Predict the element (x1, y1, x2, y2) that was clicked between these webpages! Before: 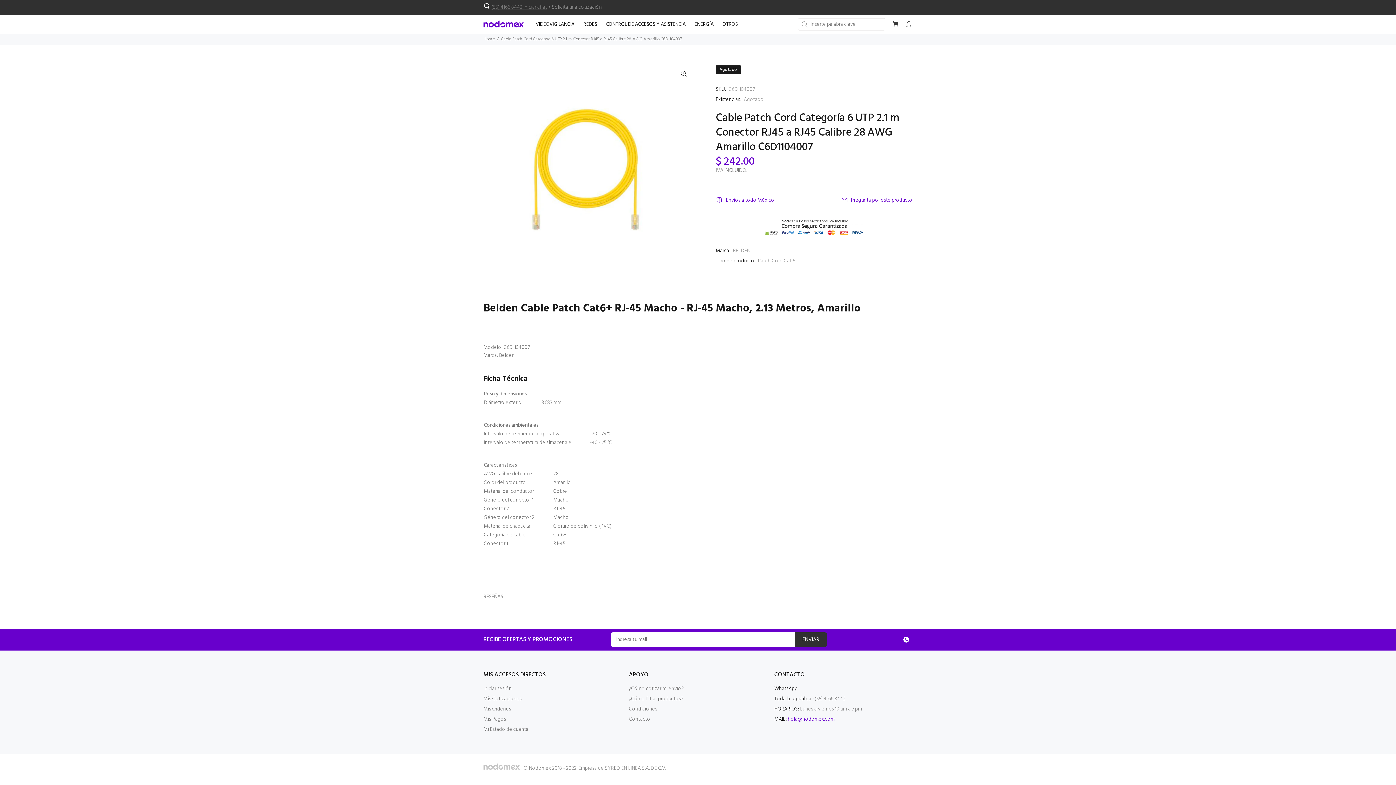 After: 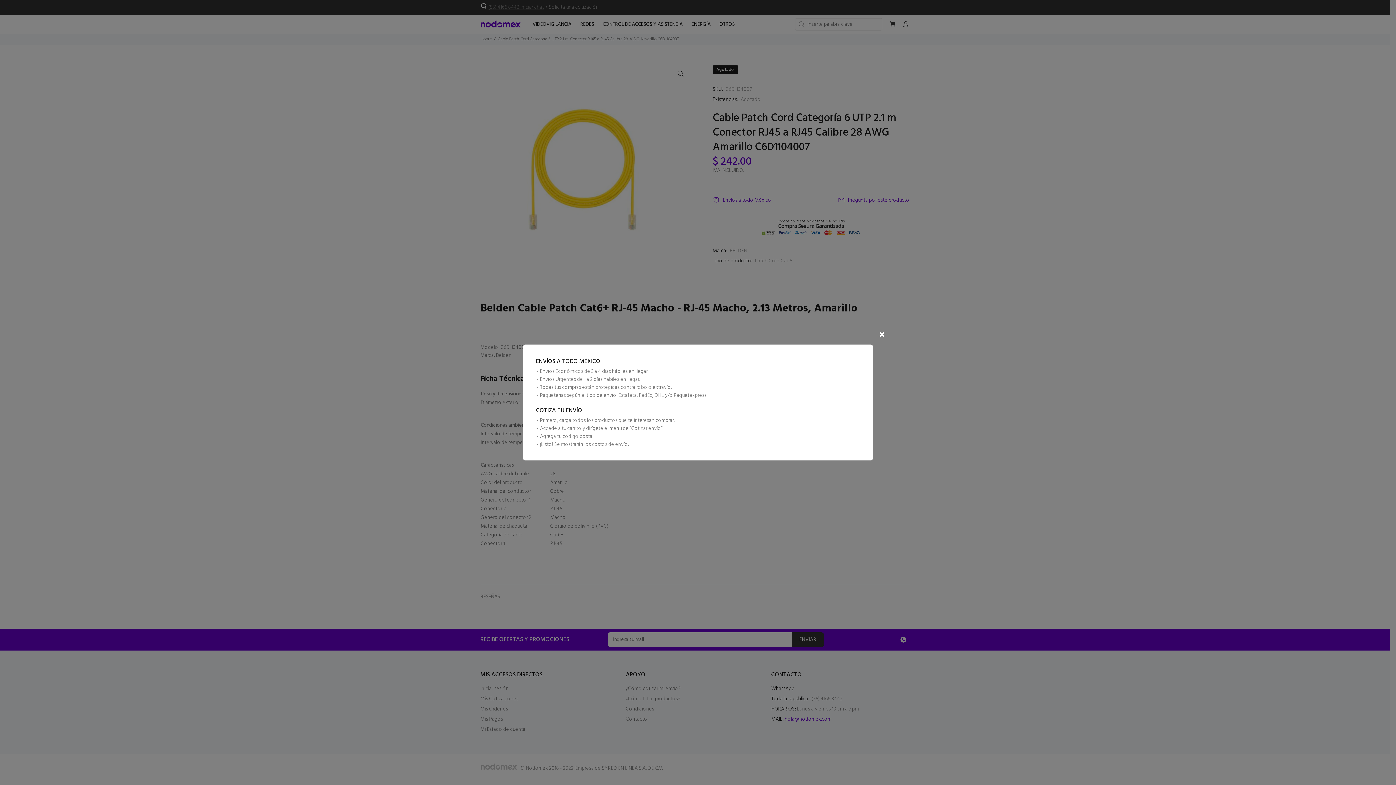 Action: label: Envíos a todo México bbox: (716, 193, 778, 207)